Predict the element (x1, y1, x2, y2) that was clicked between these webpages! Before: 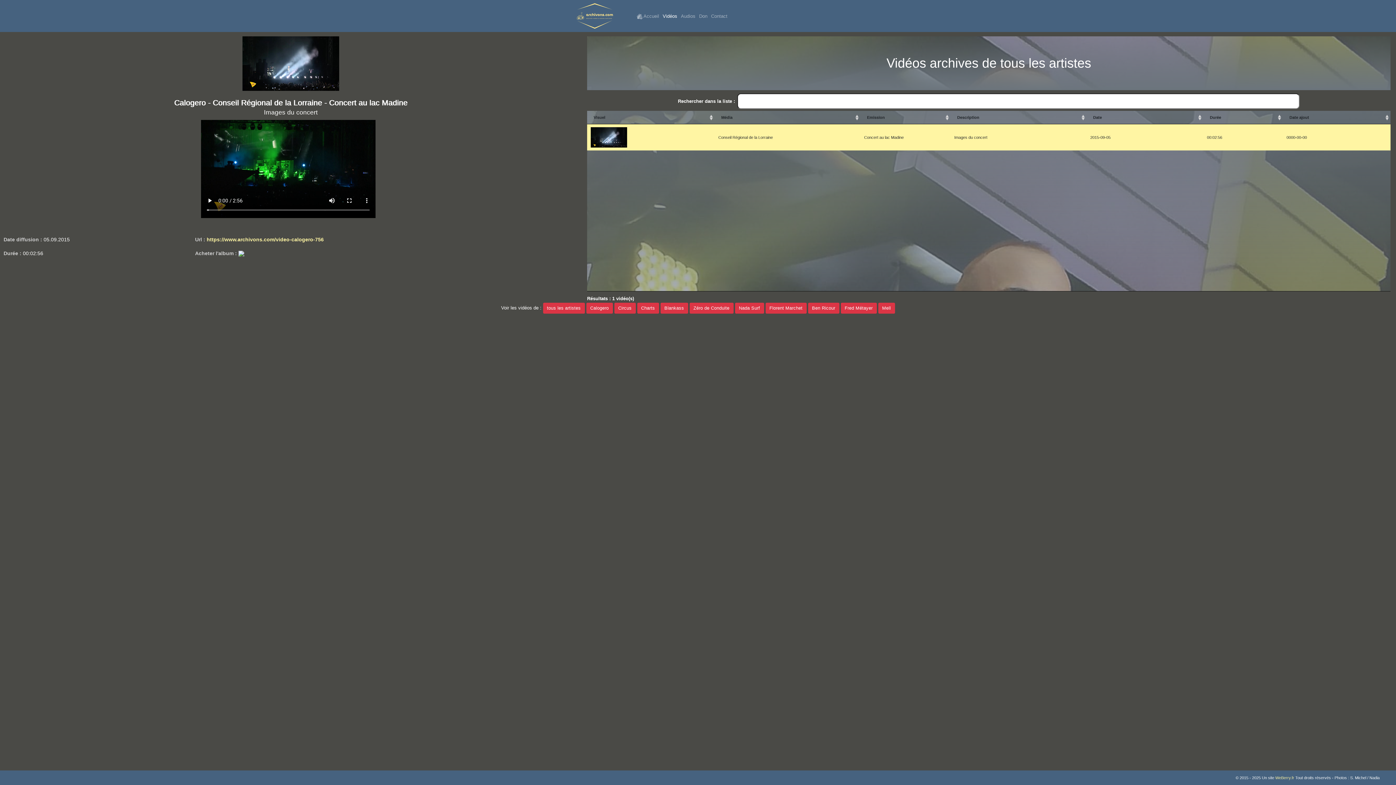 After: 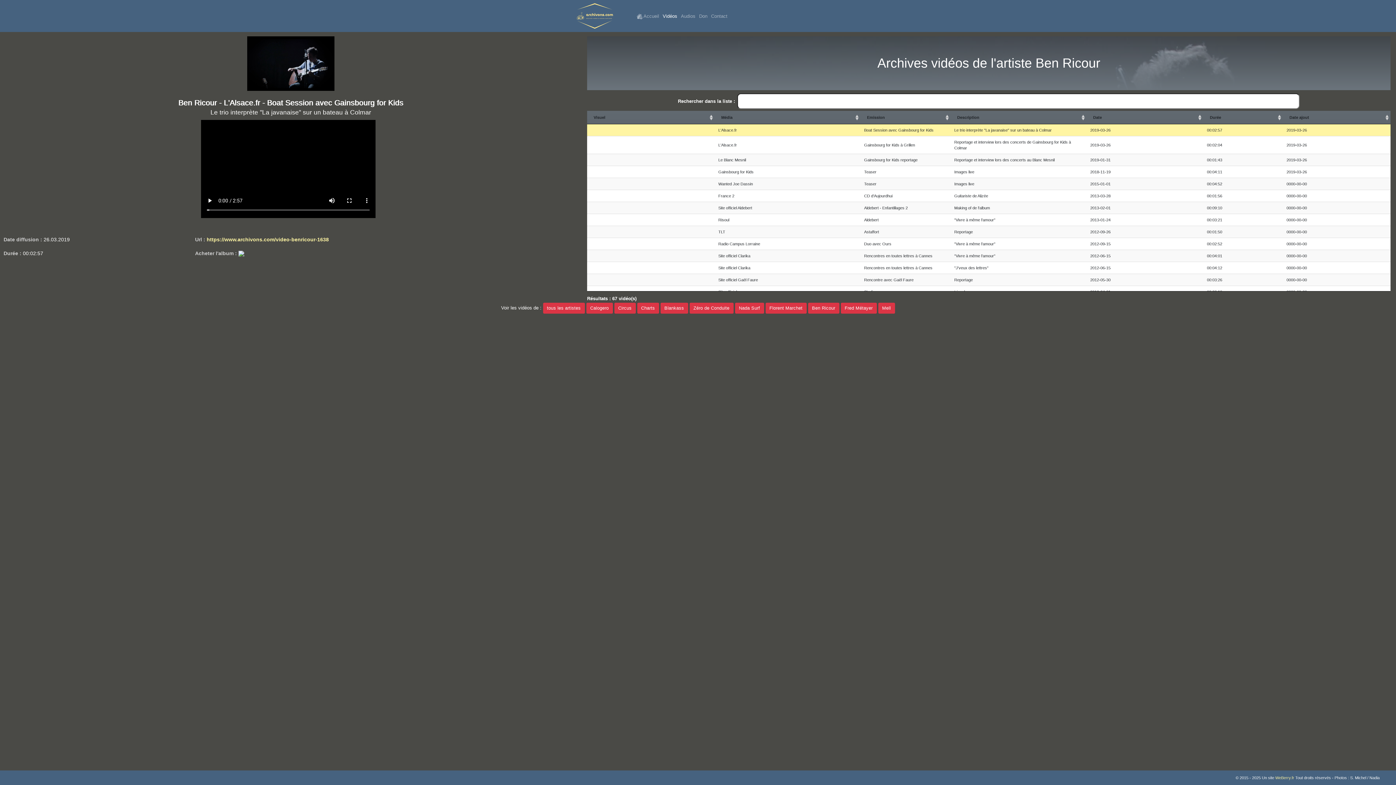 Action: bbox: (808, 305, 839, 310) label: Ben Ricour